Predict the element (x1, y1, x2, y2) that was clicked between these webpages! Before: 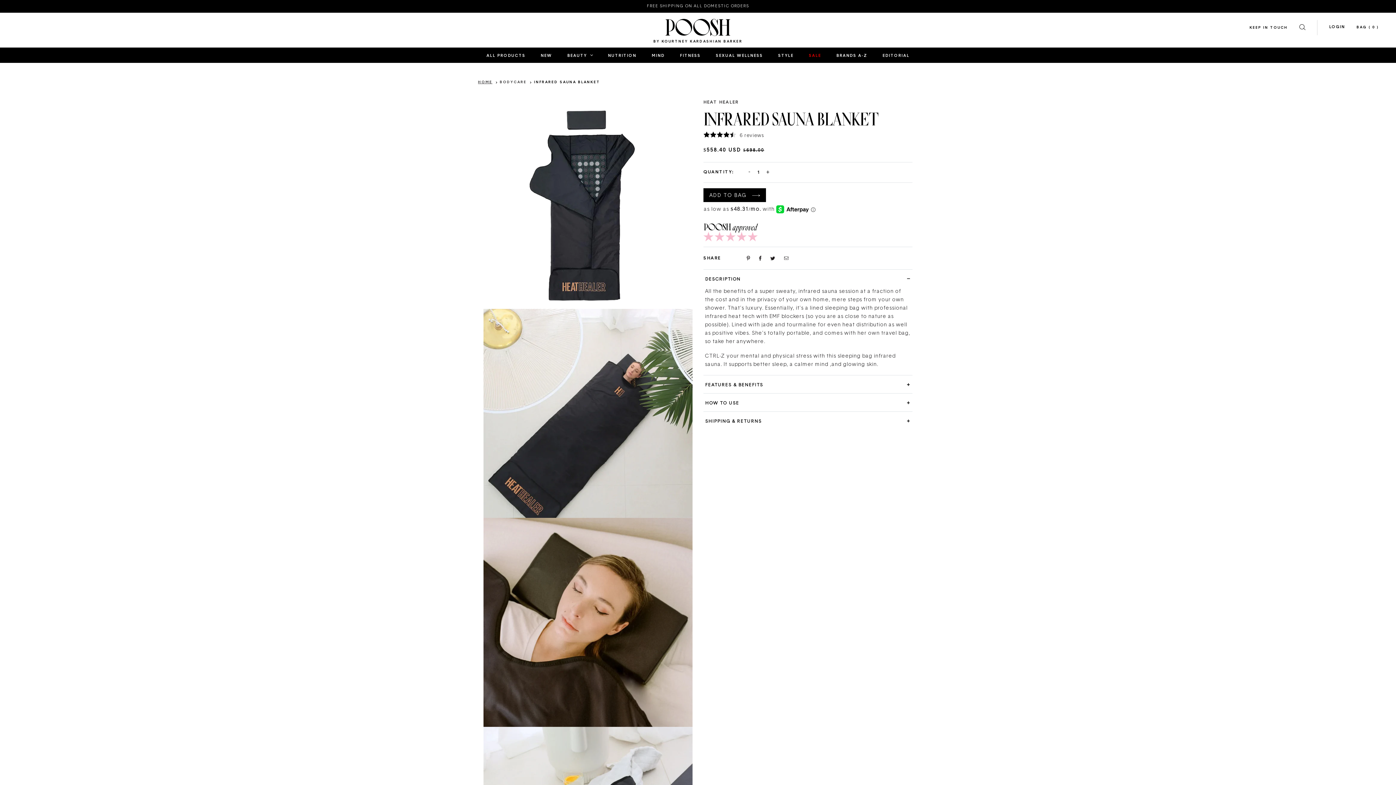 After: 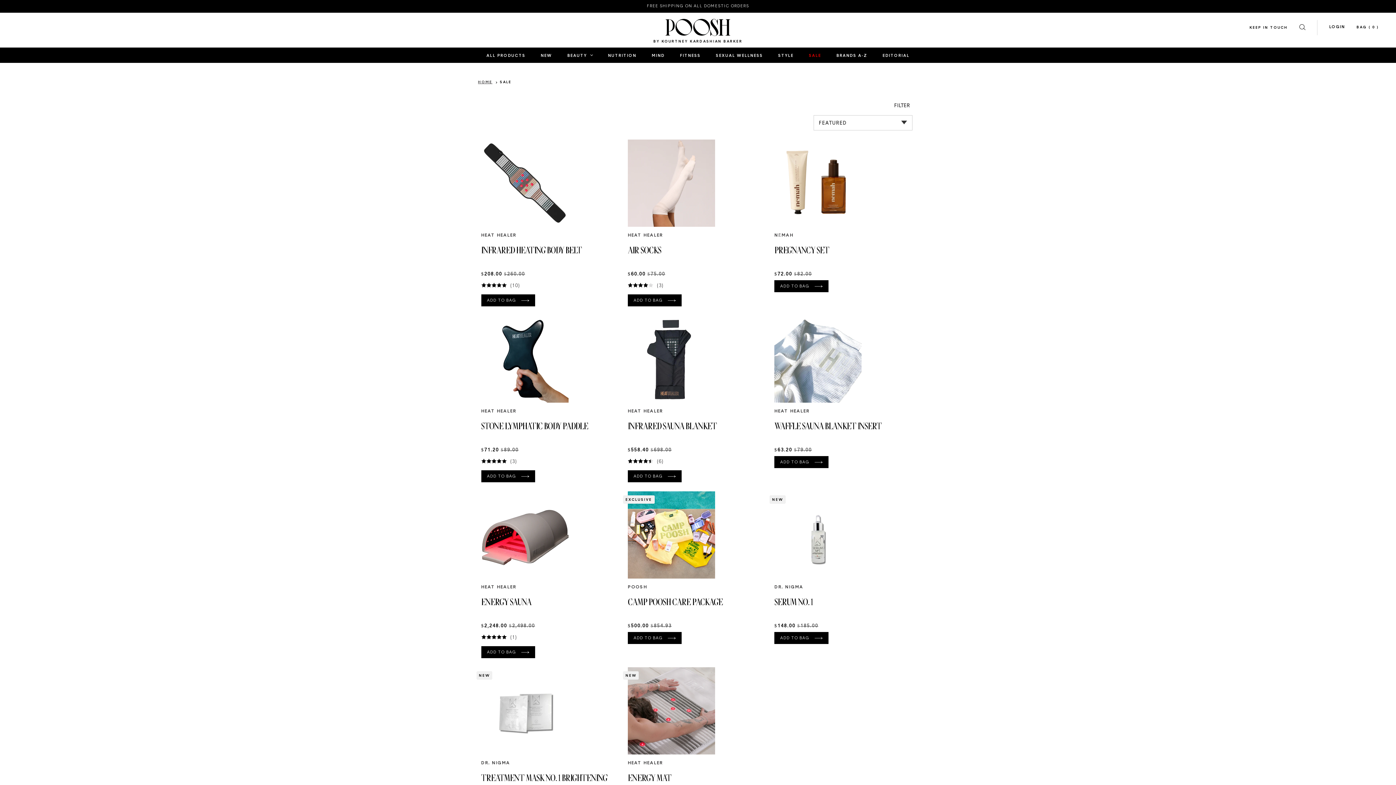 Action: label: SALE bbox: (809, 54, 821, 58)